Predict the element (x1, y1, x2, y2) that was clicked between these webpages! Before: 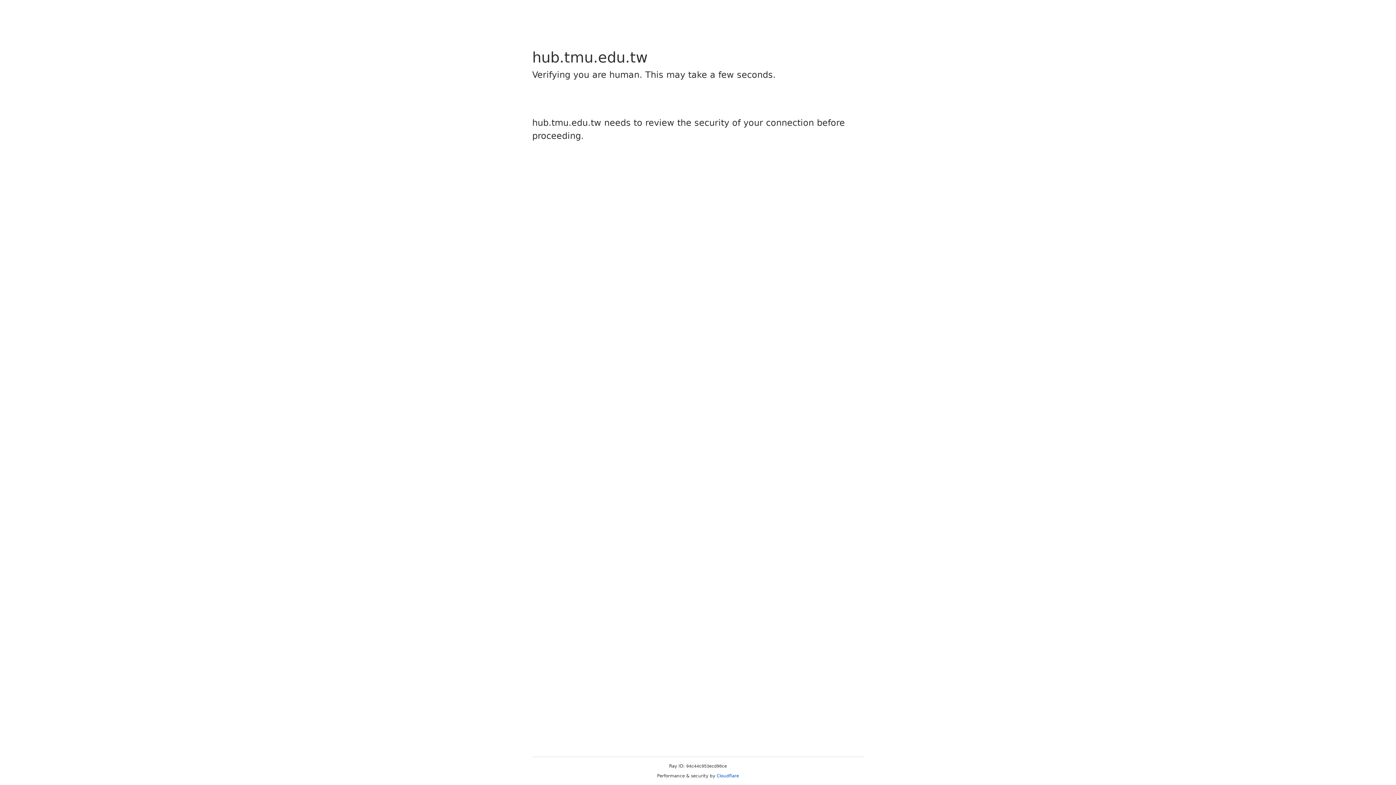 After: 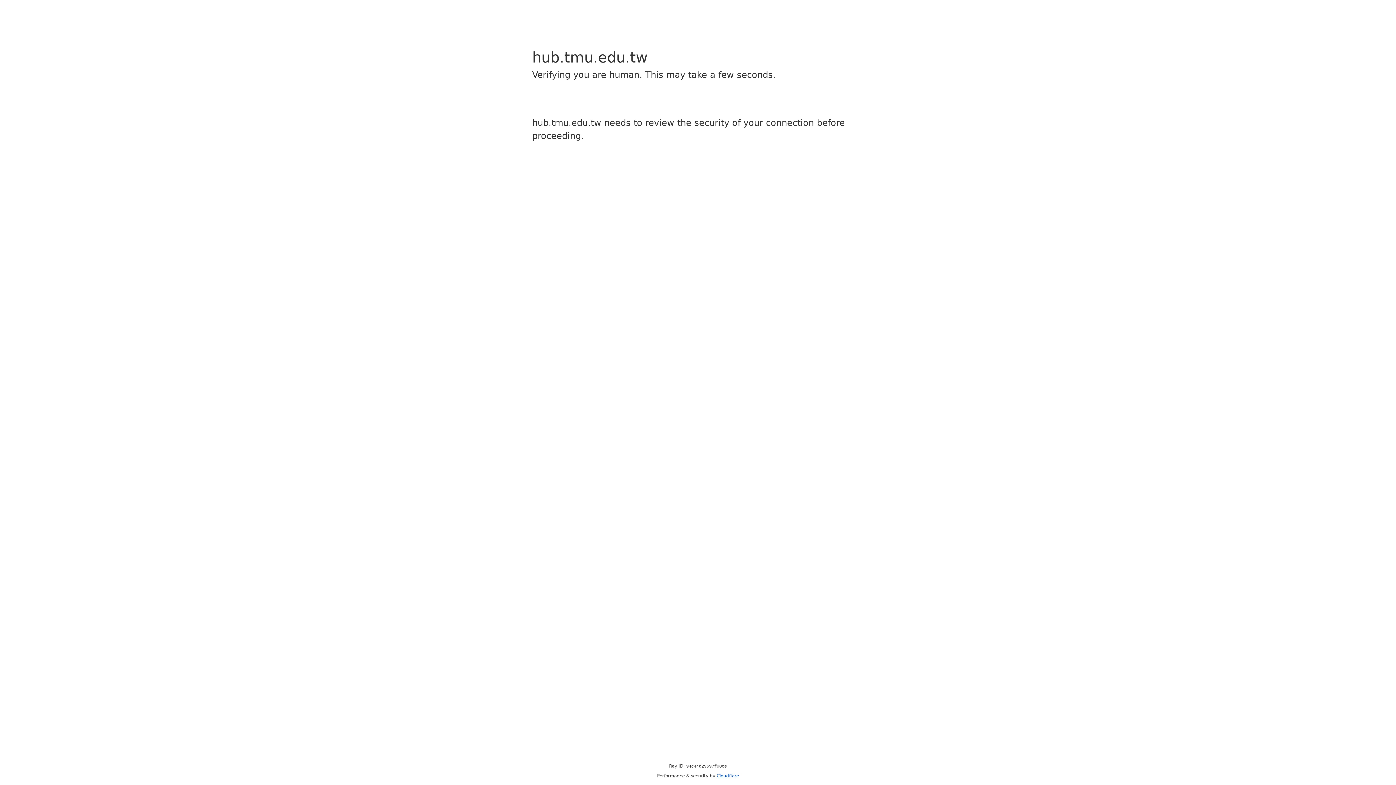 Action: label: Cloudflare bbox: (716, 773, 739, 778)